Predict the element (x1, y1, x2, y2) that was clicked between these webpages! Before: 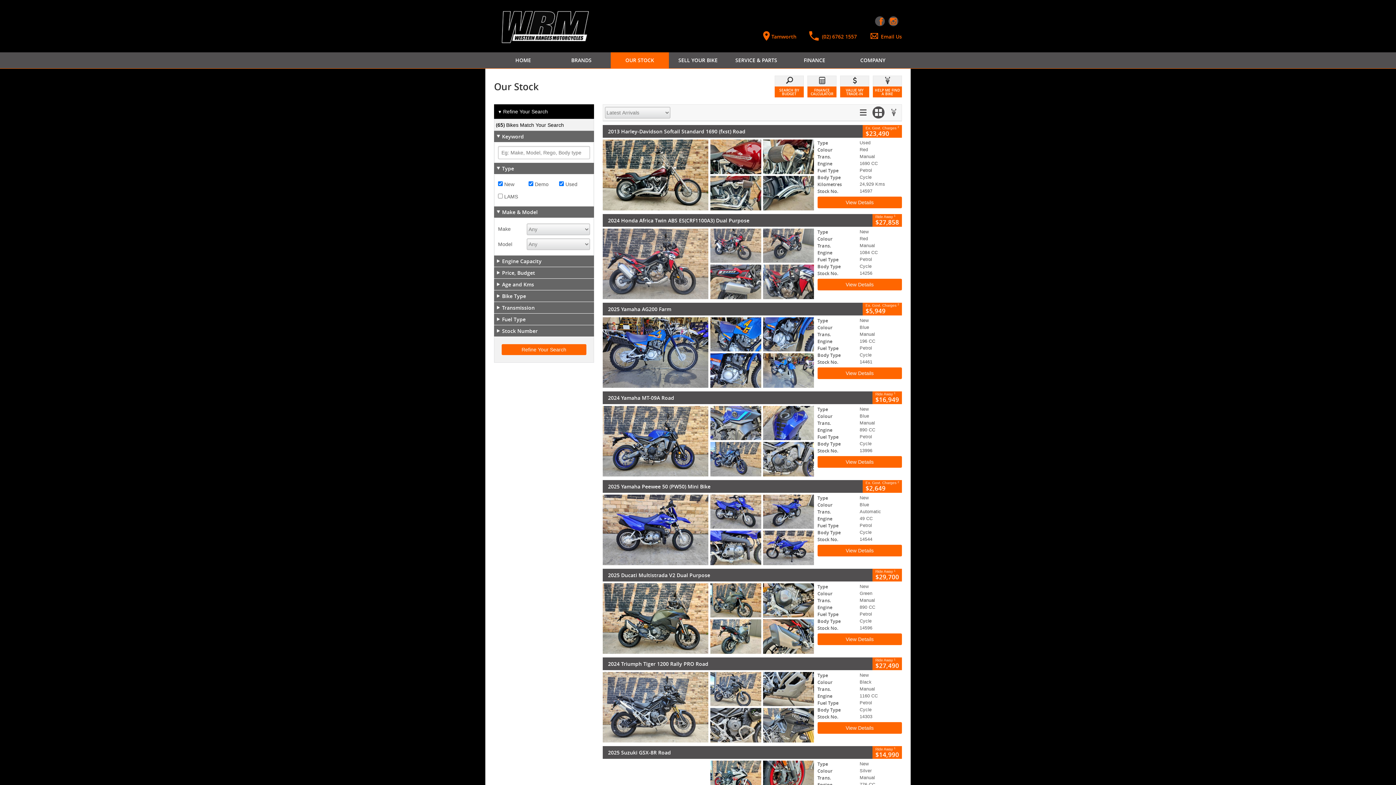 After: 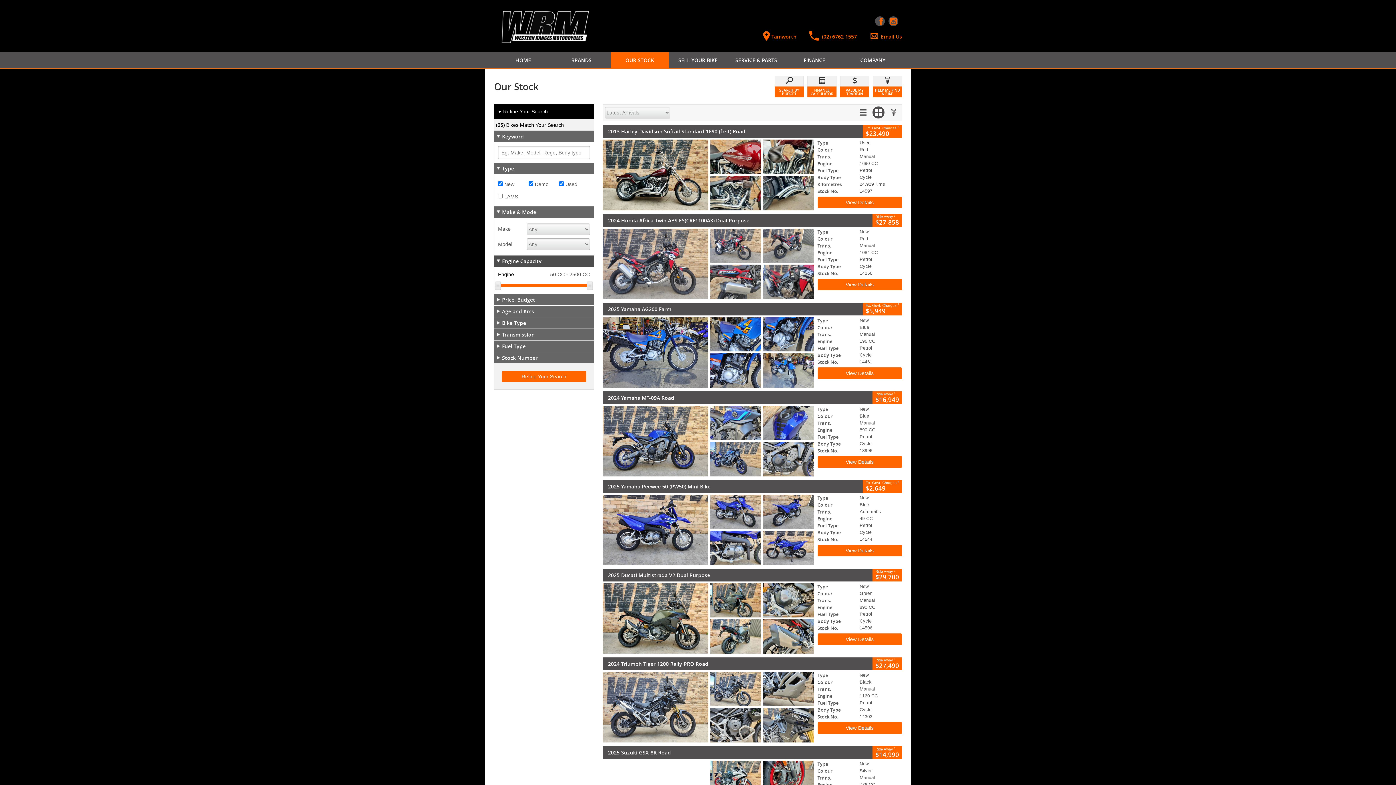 Action: bbox: (494, 255, 594, 266) label: Engine Capacity